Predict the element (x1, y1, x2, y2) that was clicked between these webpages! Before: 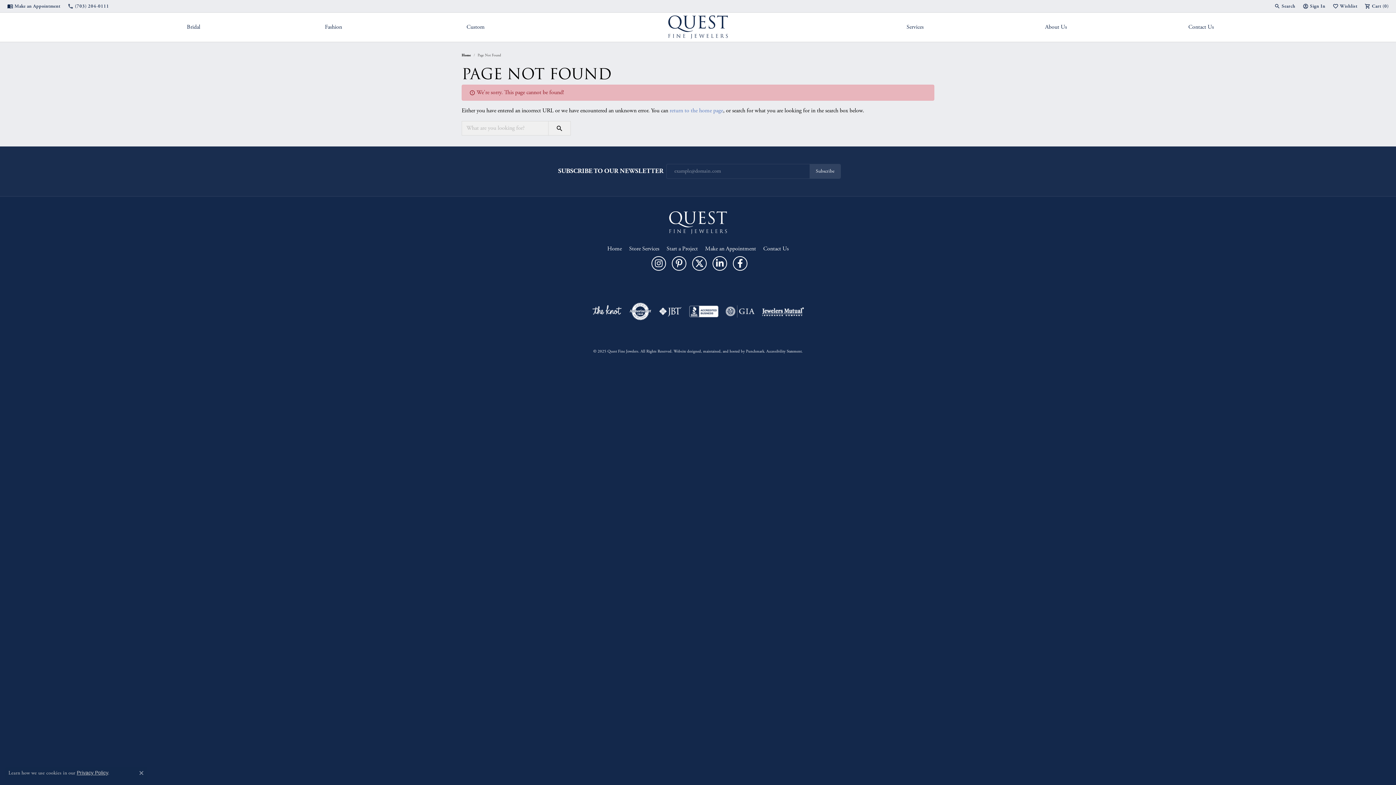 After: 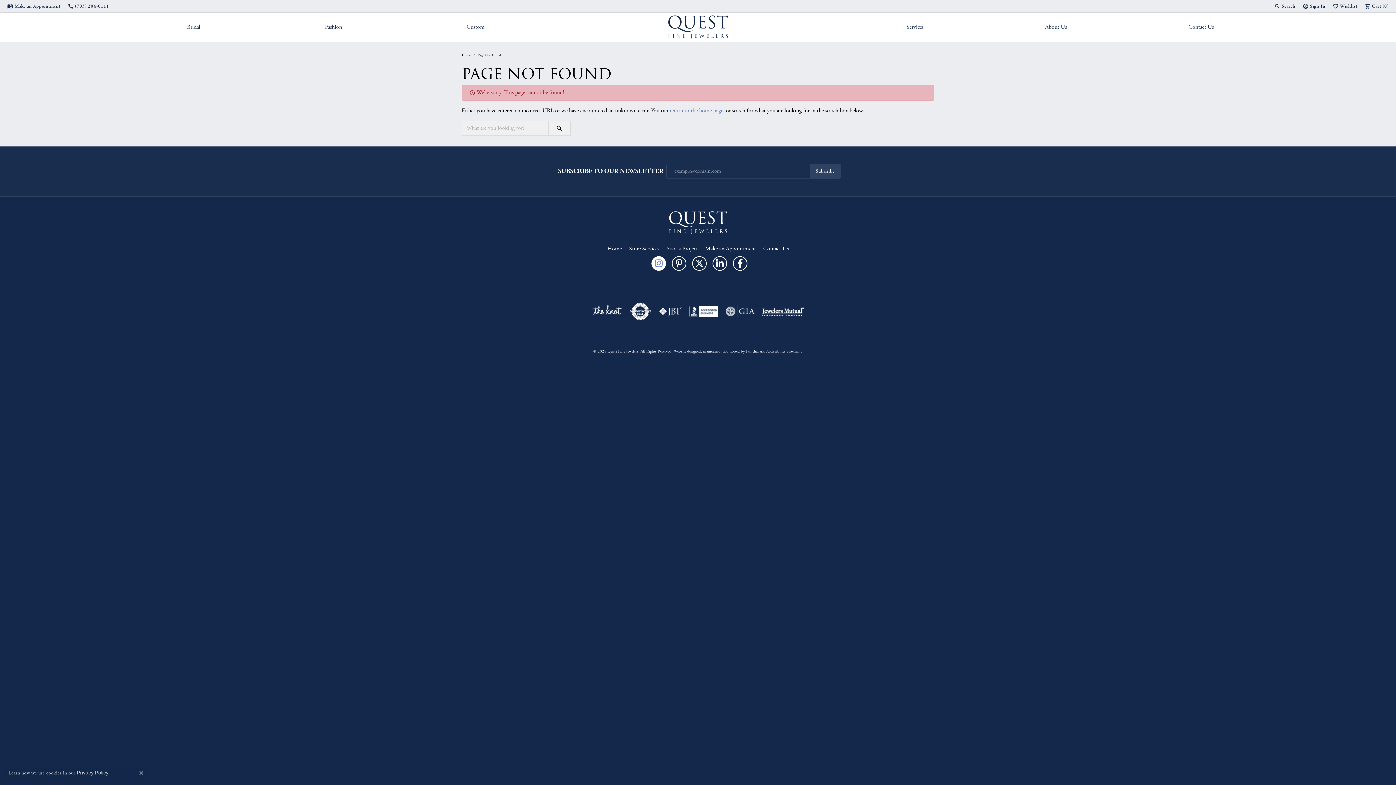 Action: label: Follow us on instagram bbox: (651, 256, 666, 270)